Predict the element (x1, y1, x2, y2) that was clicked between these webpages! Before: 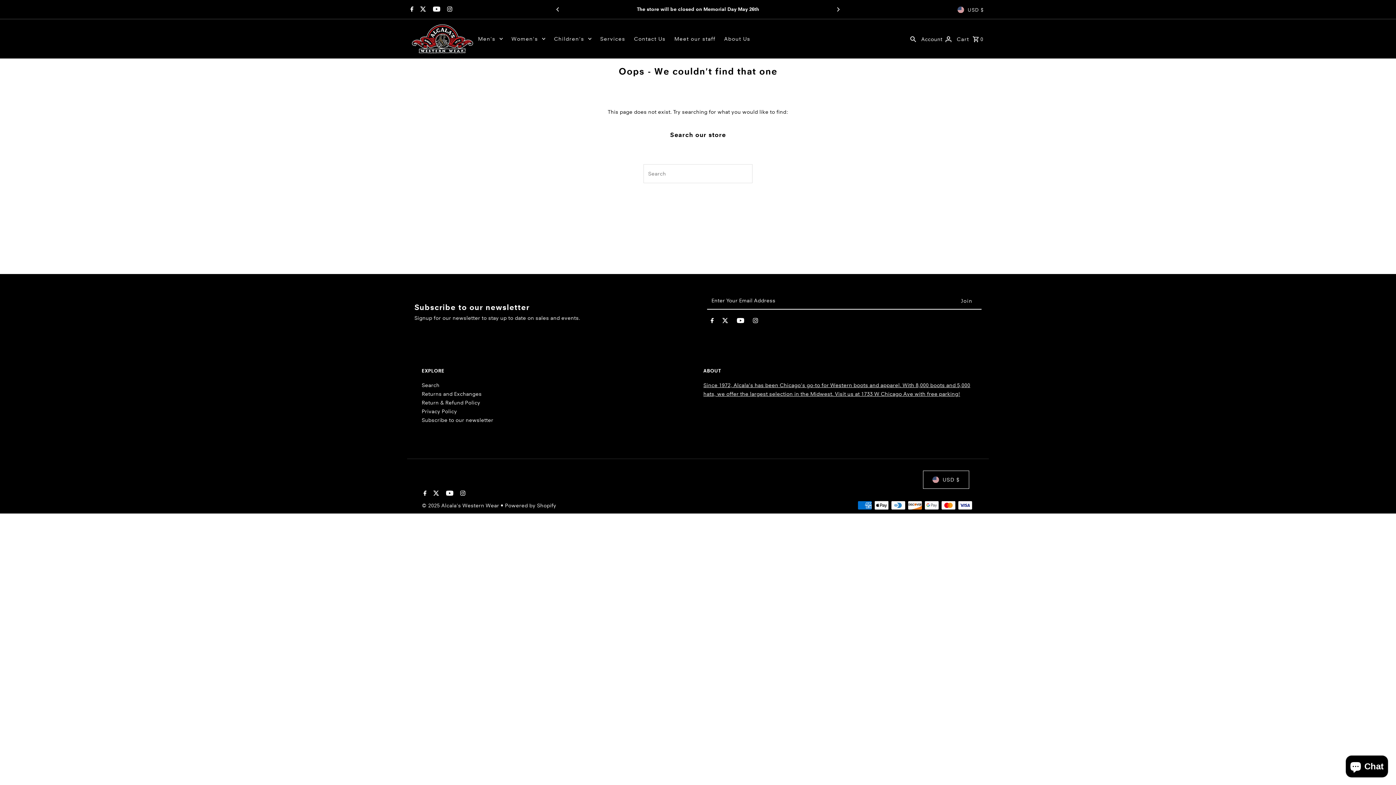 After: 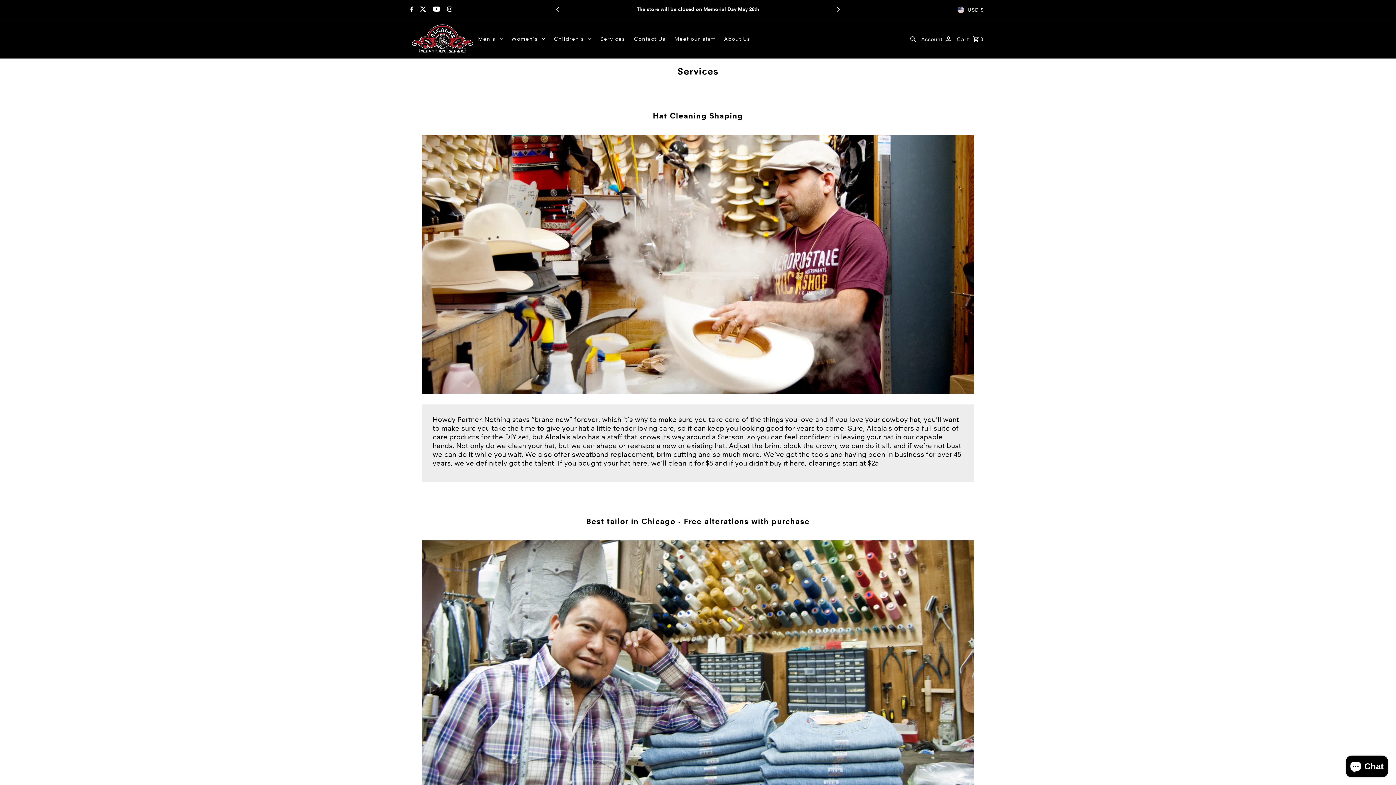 Action: bbox: (596, 28, 629, 49) label: Services